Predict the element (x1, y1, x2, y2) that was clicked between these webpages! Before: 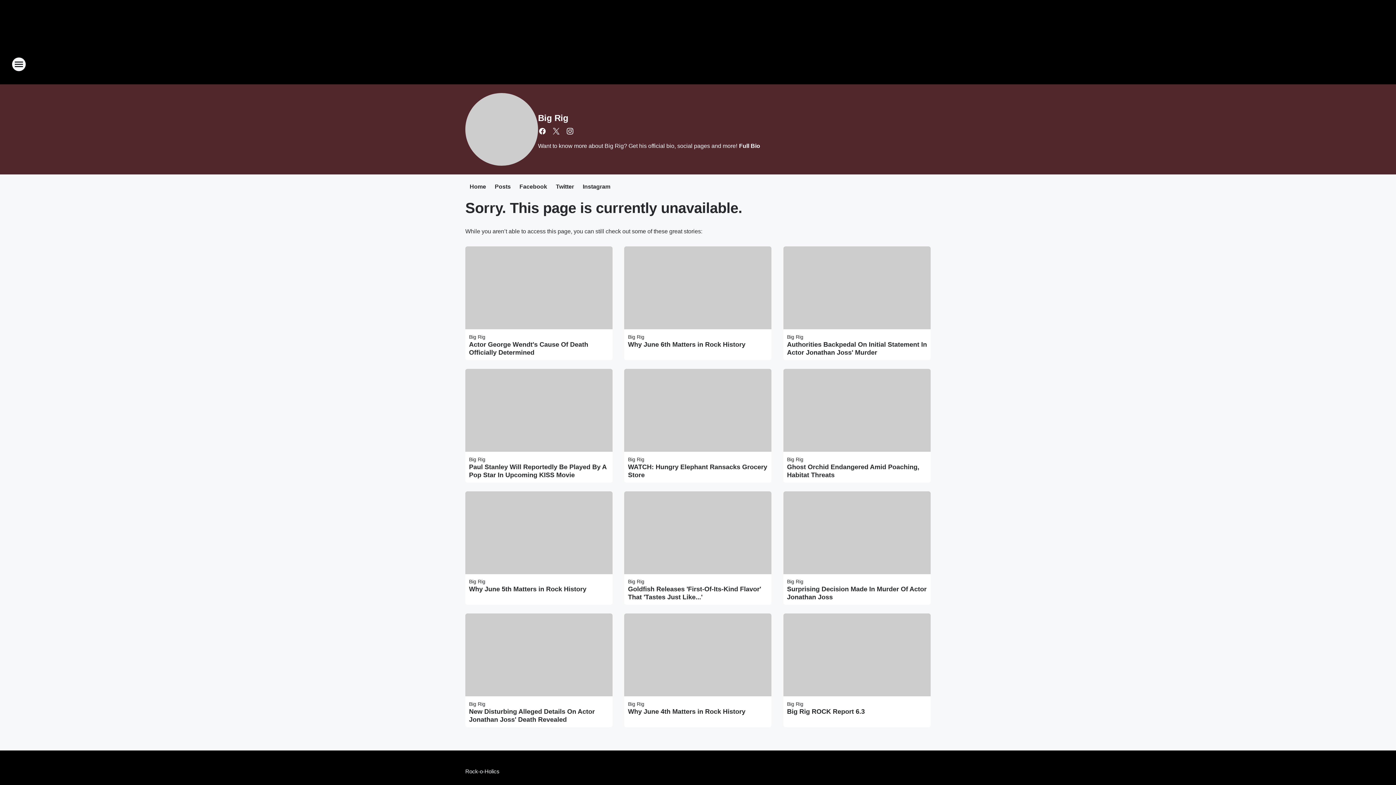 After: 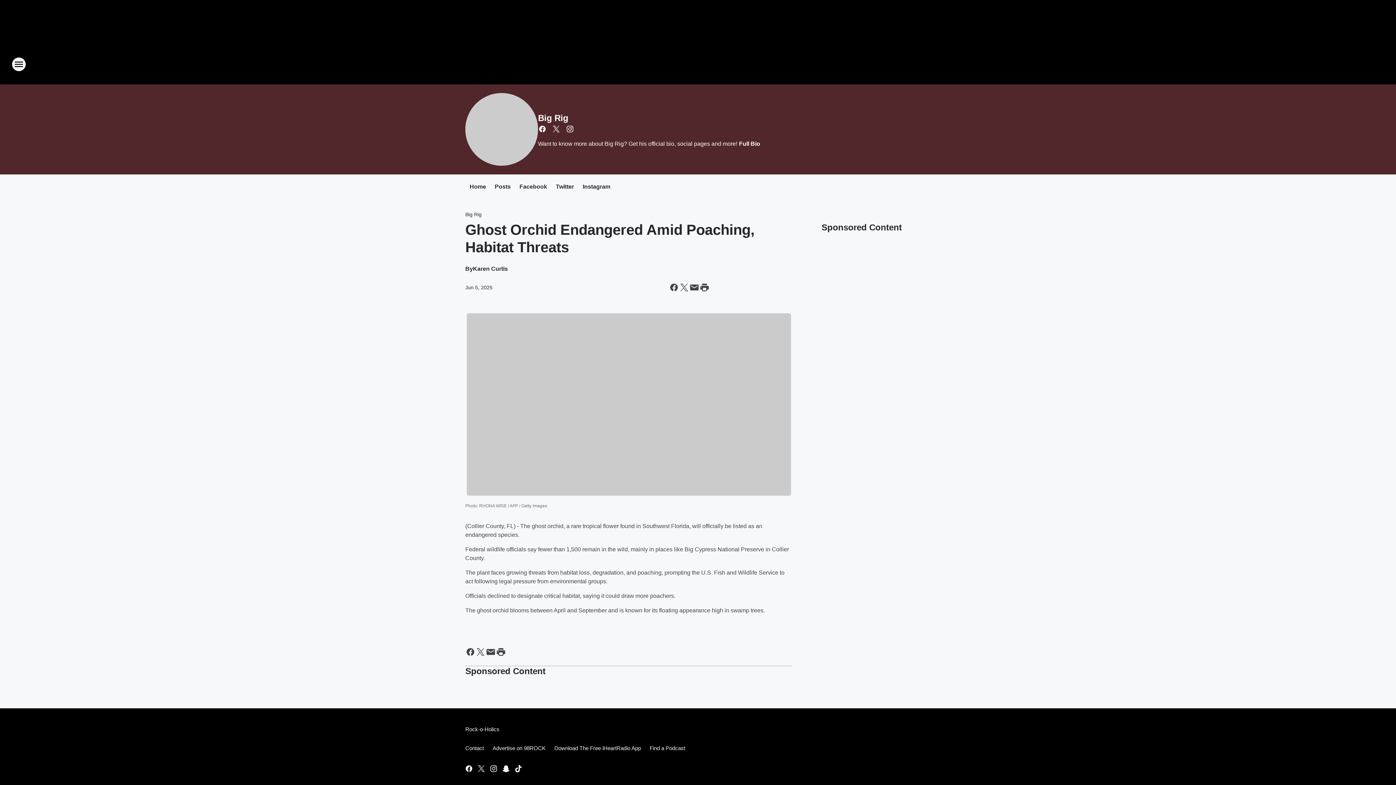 Action: label: Ghost Orchid Endangered Amid Poaching, Habitat Threats bbox: (787, 463, 927, 479)